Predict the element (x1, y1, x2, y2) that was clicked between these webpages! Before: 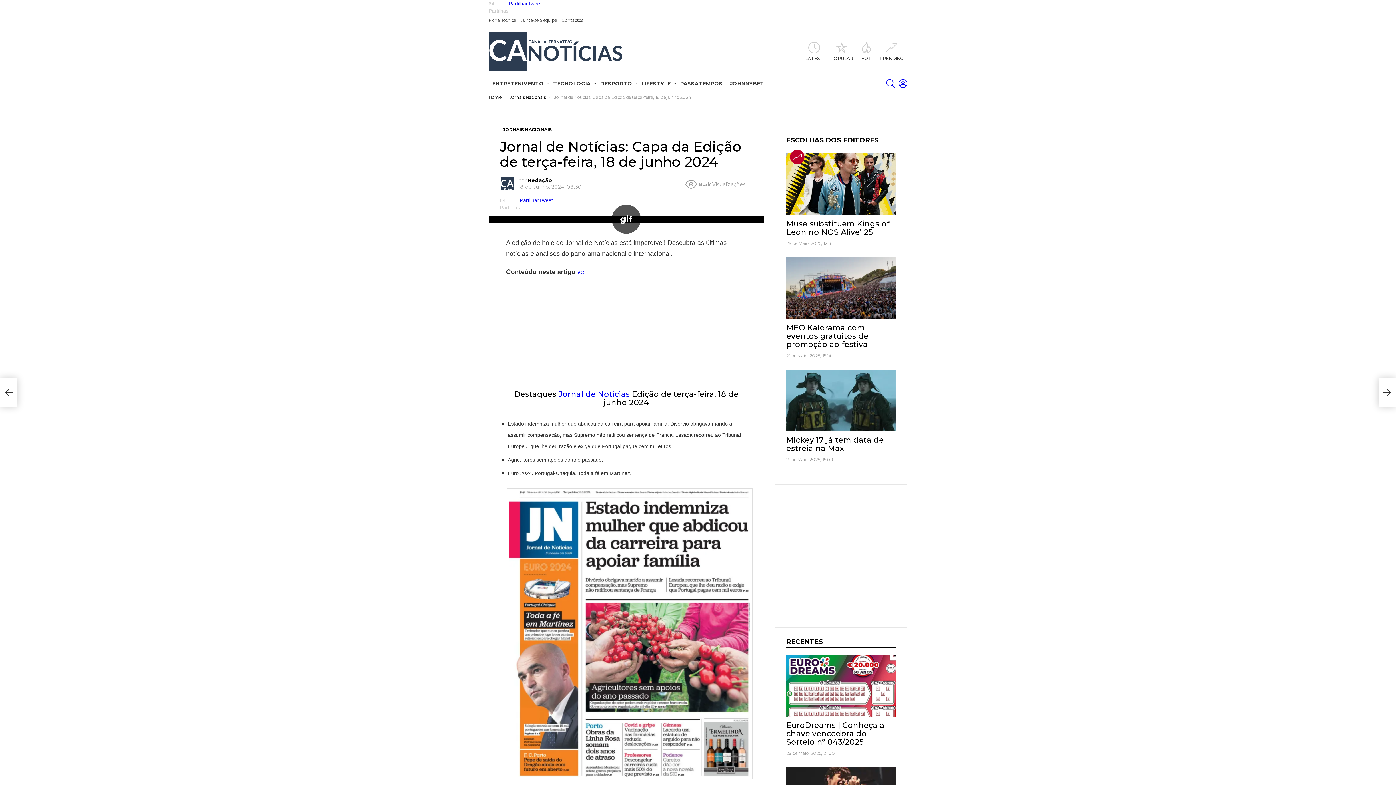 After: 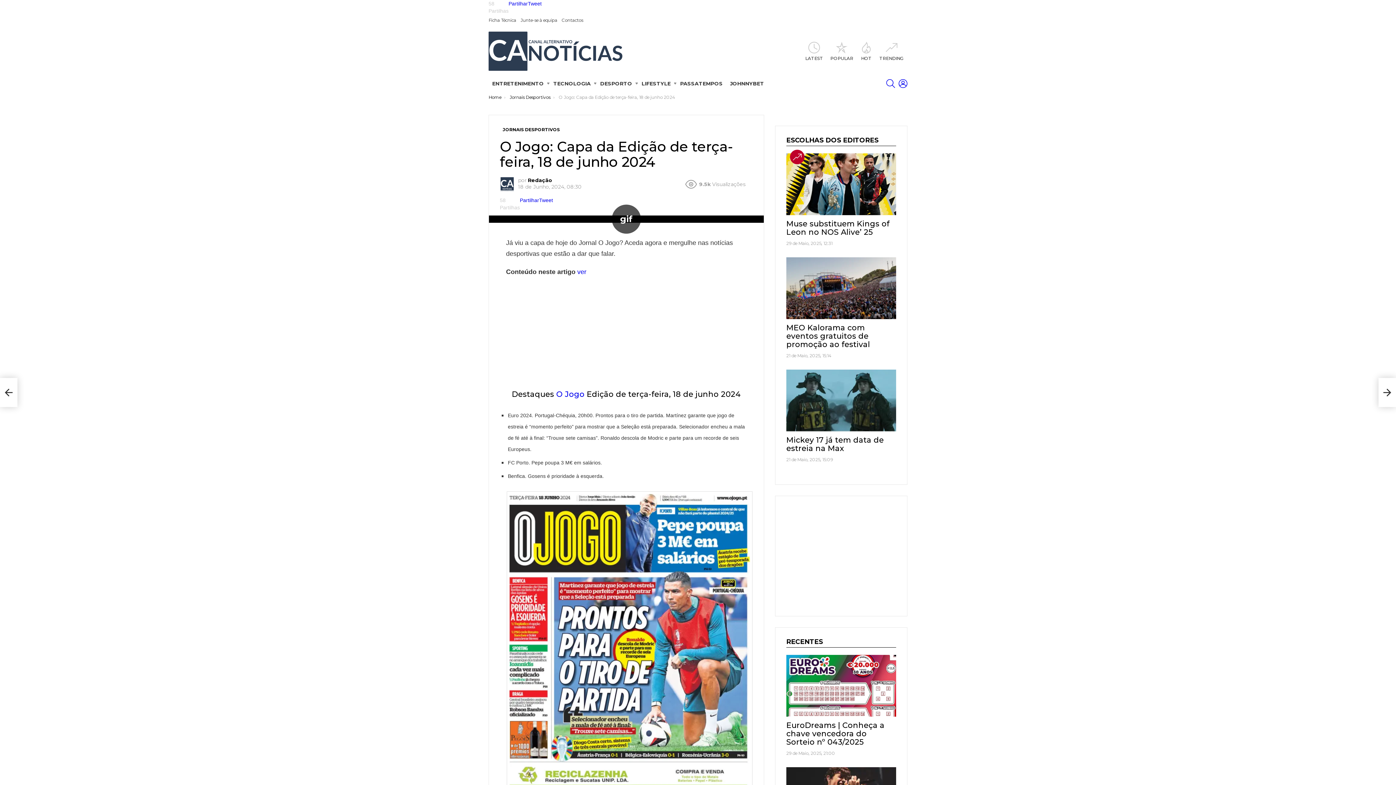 Action: bbox: (1378, 378, 1396, 407) label: O Jogo: Capa da Edição de terça-feira, 18 de junho 2024